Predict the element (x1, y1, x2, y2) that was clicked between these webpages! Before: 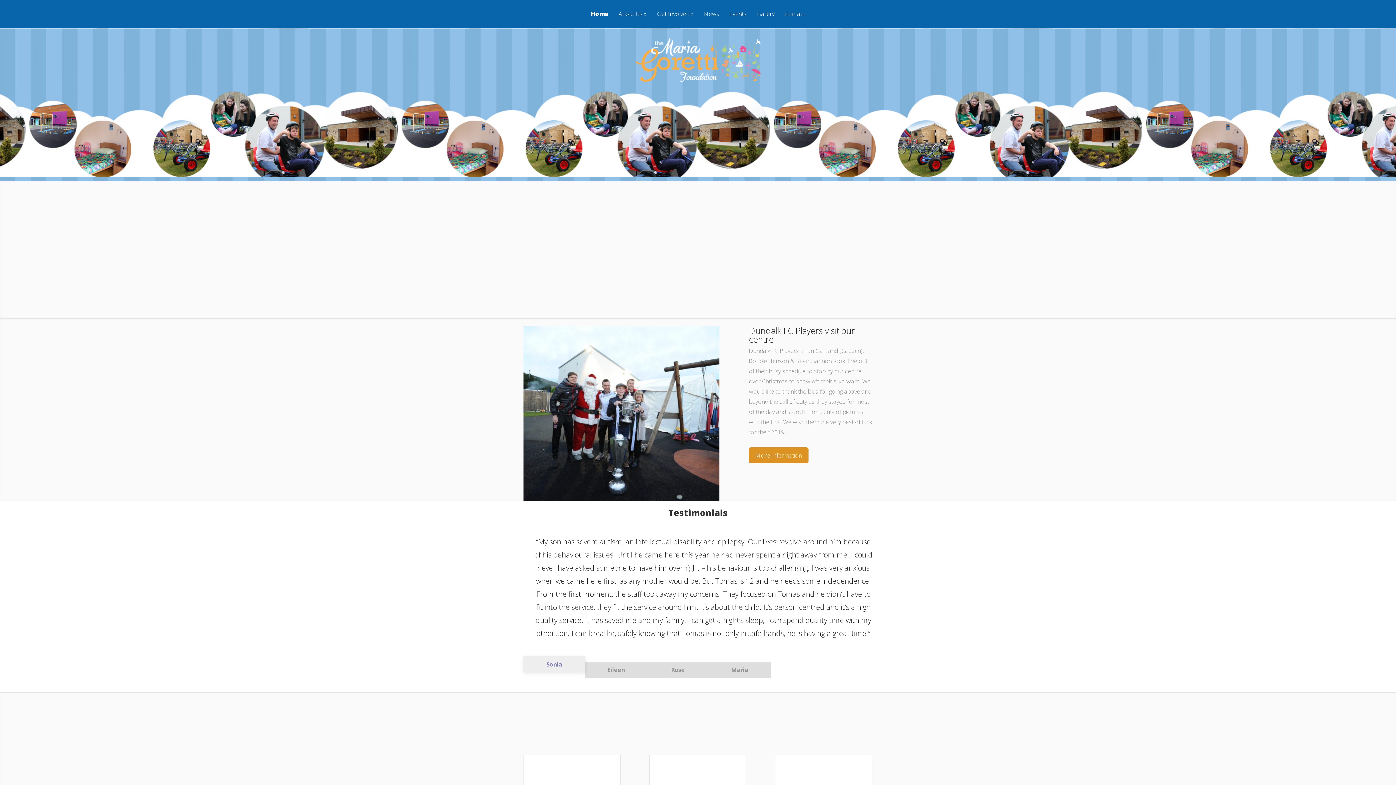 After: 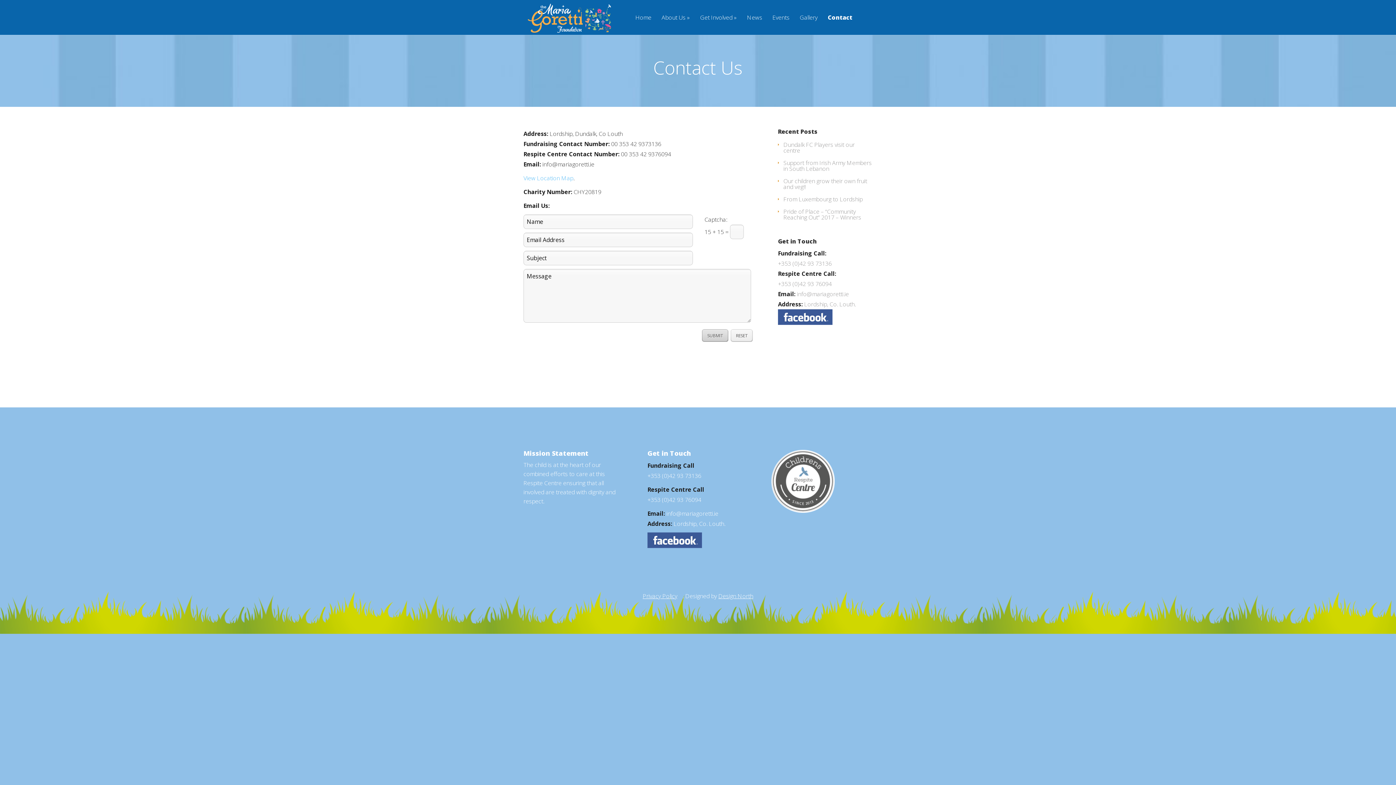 Action: label: Contact bbox: (780, 10, 809, 28)